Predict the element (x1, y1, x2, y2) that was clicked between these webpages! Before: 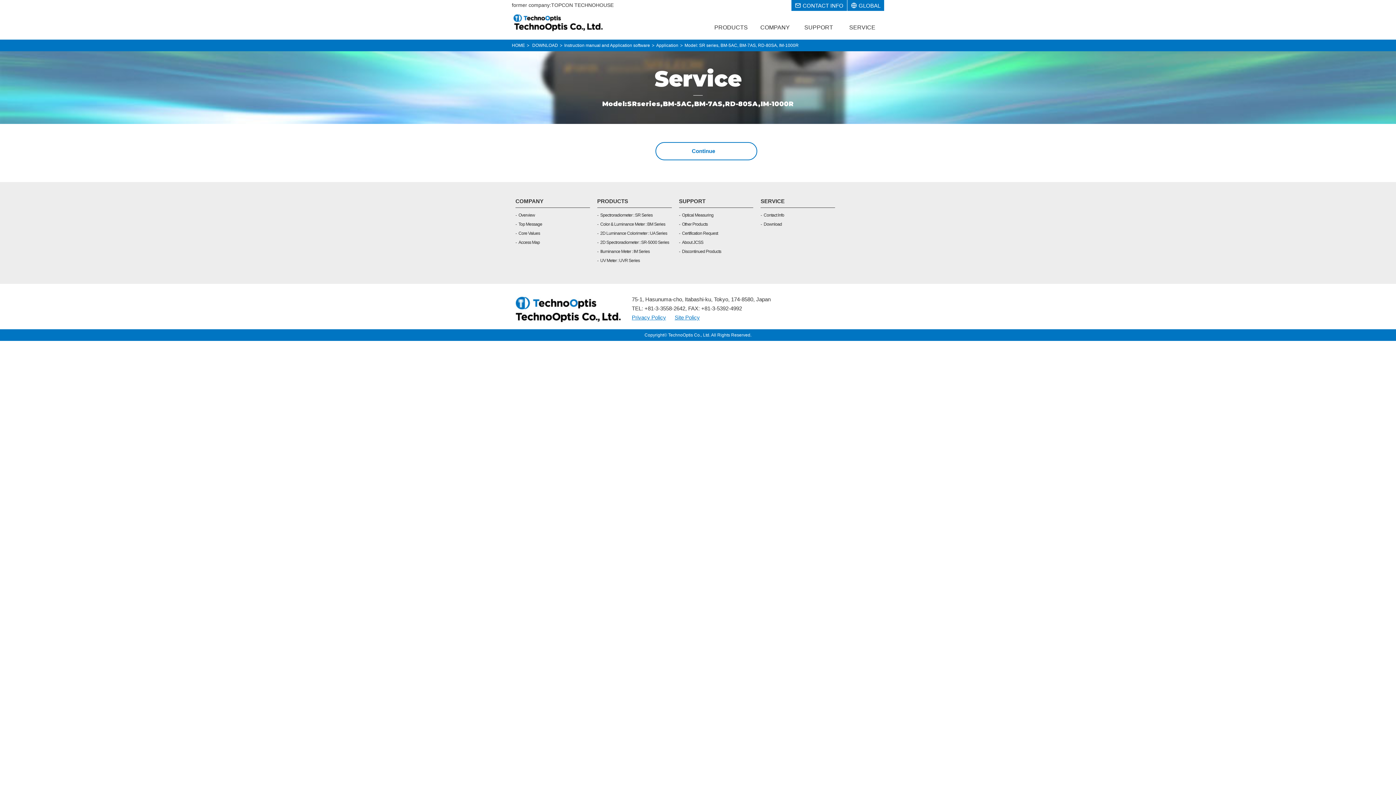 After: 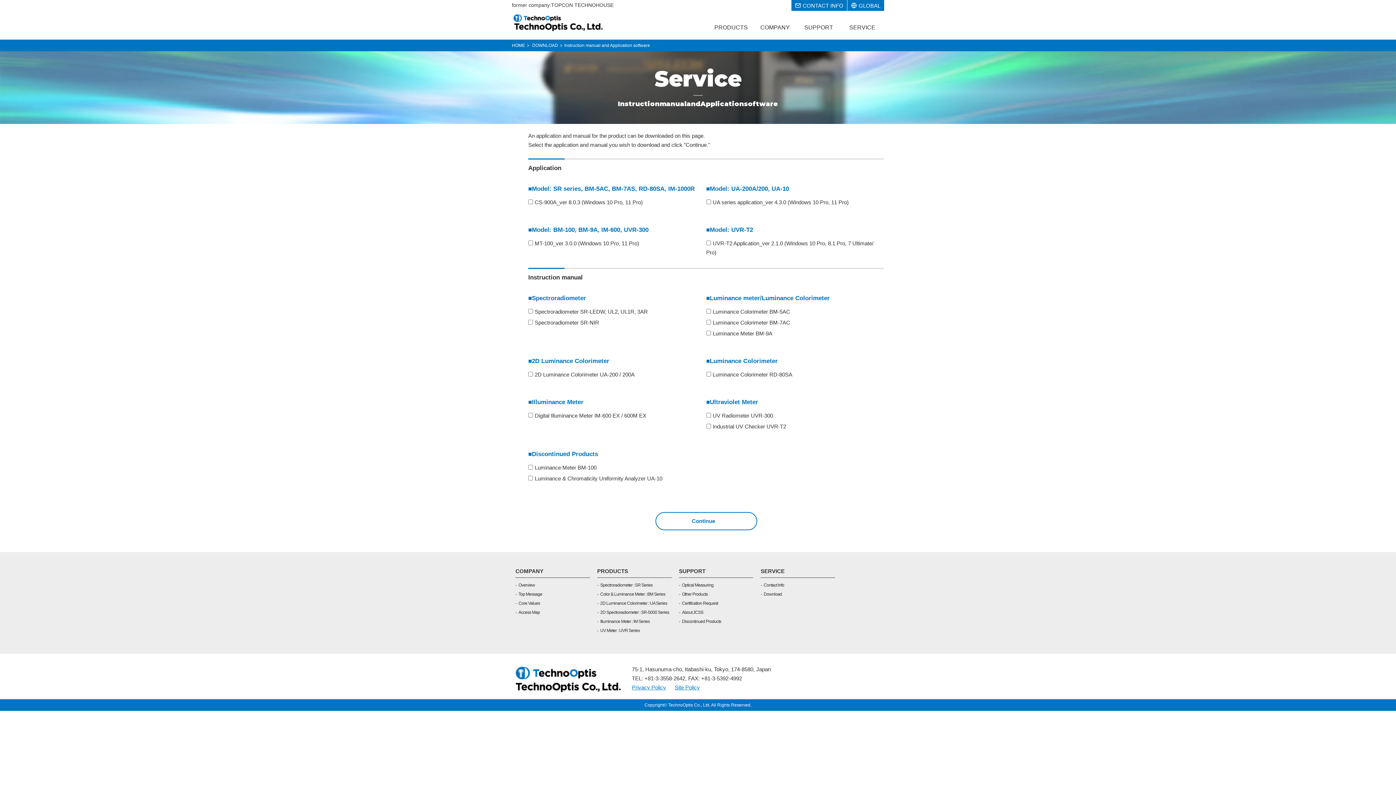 Action: bbox: (564, 42, 650, 48) label: Instruction manual and Application software